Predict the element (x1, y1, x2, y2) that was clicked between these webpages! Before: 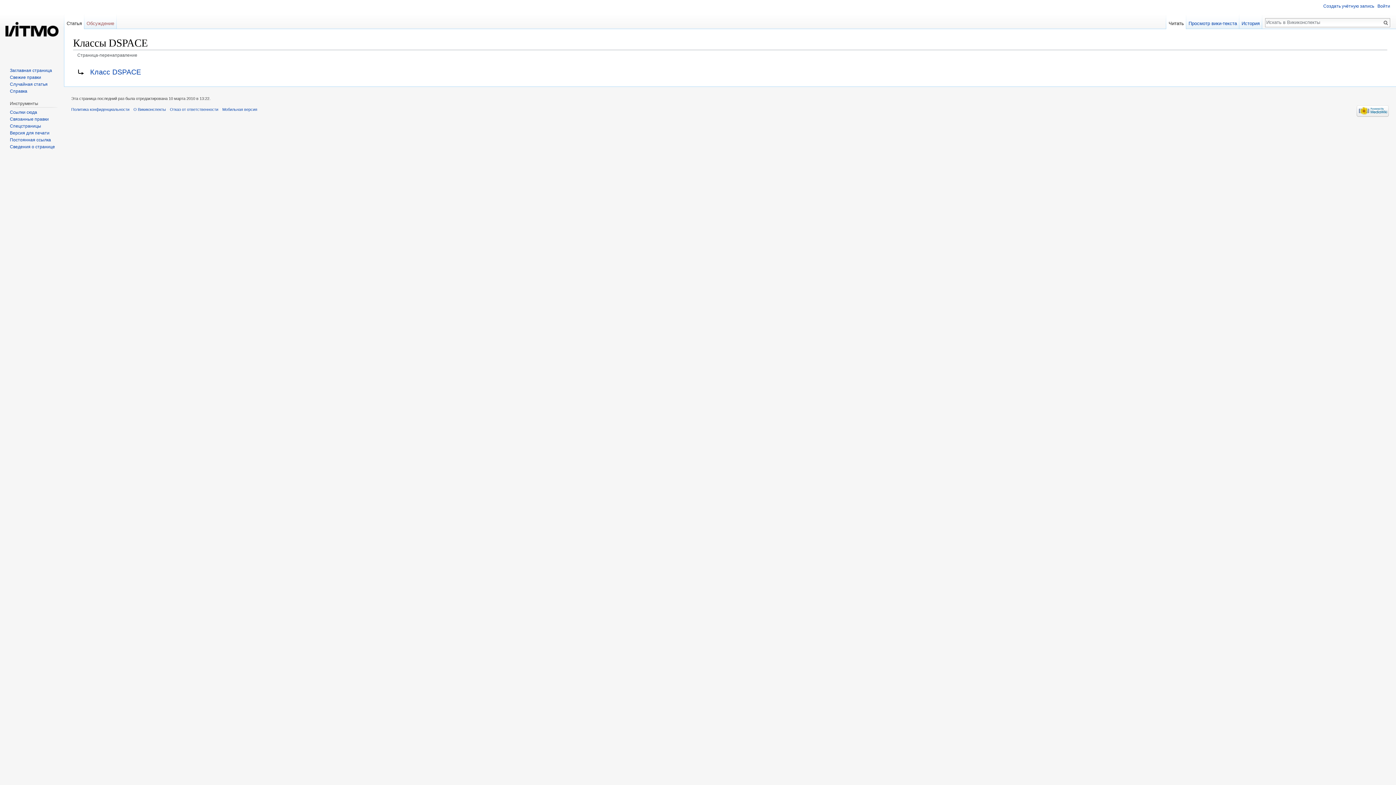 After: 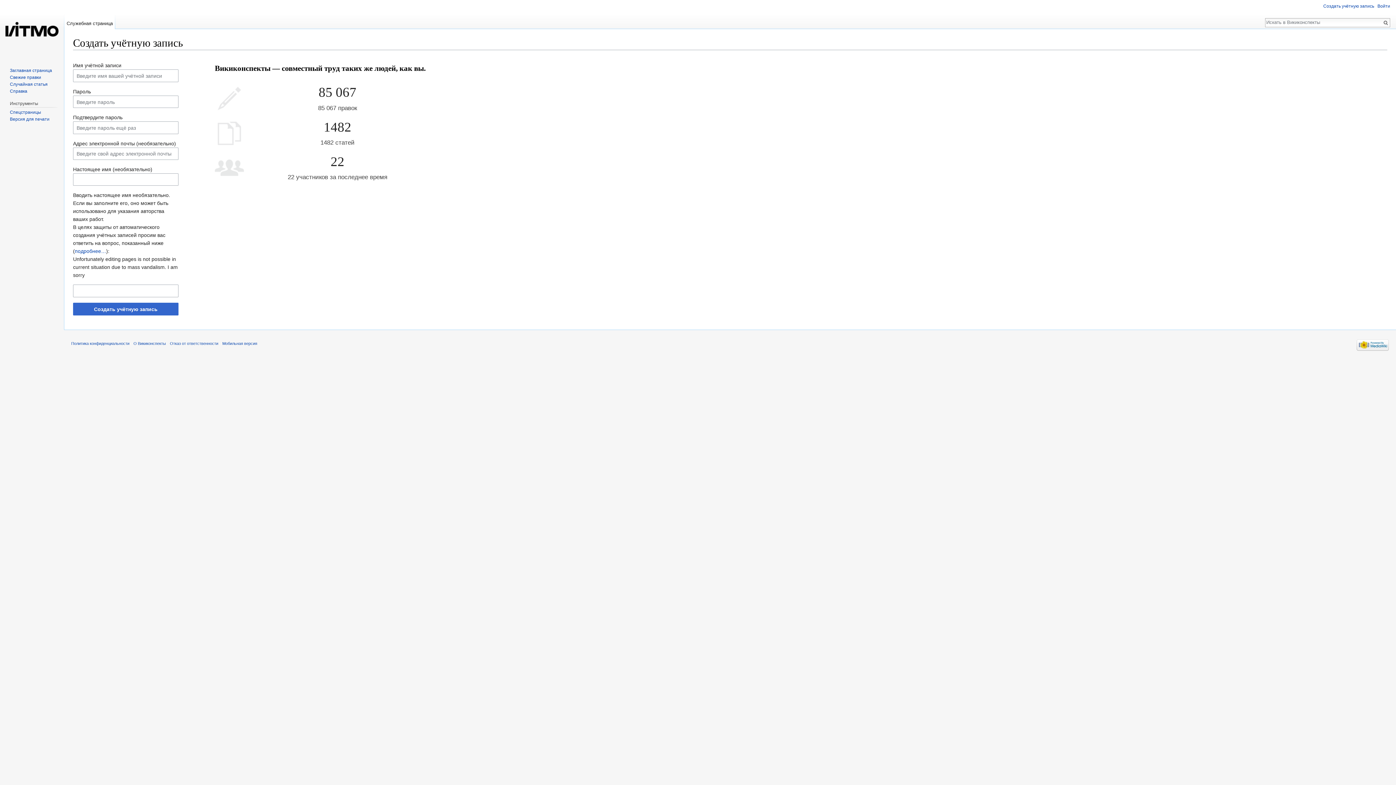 Action: bbox: (1323, 3, 1374, 8) label: Создать учётную запись